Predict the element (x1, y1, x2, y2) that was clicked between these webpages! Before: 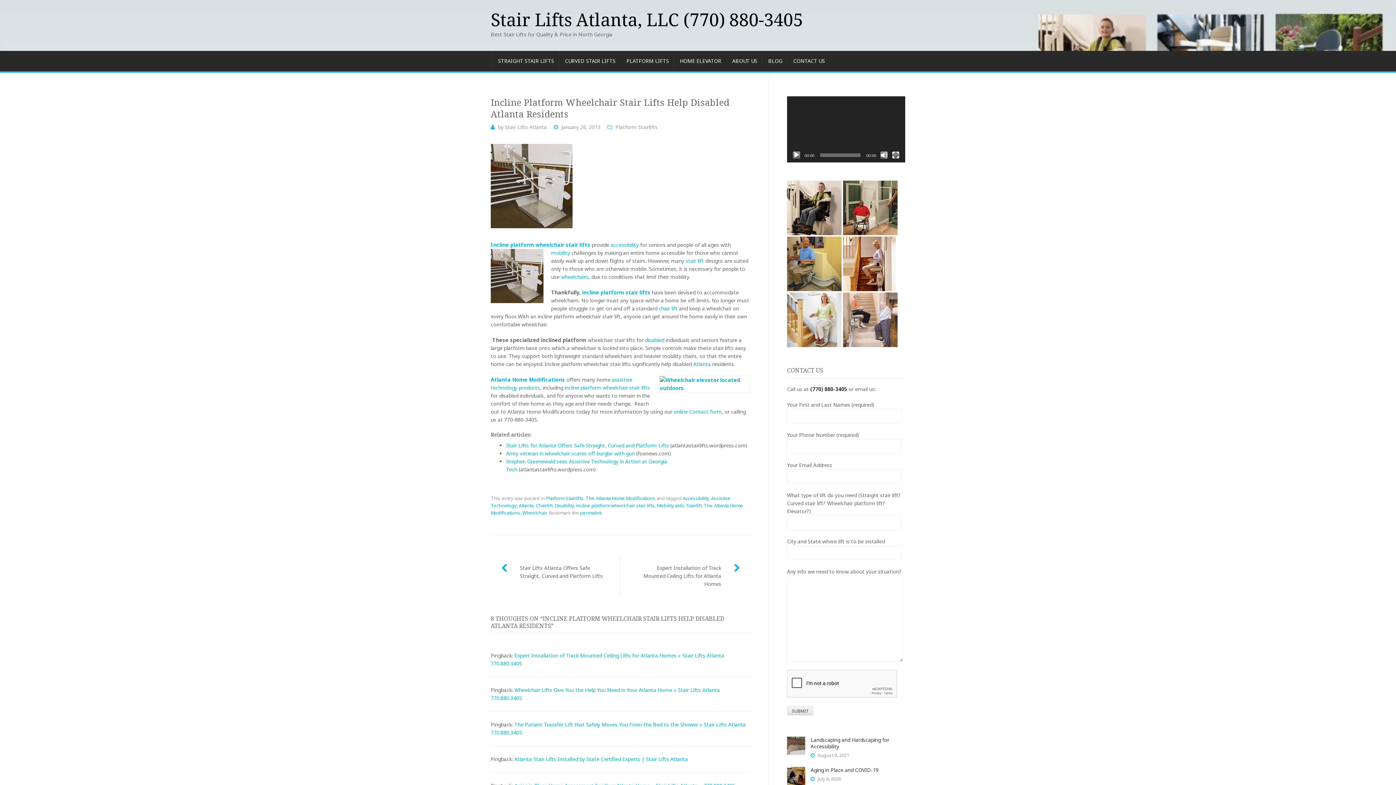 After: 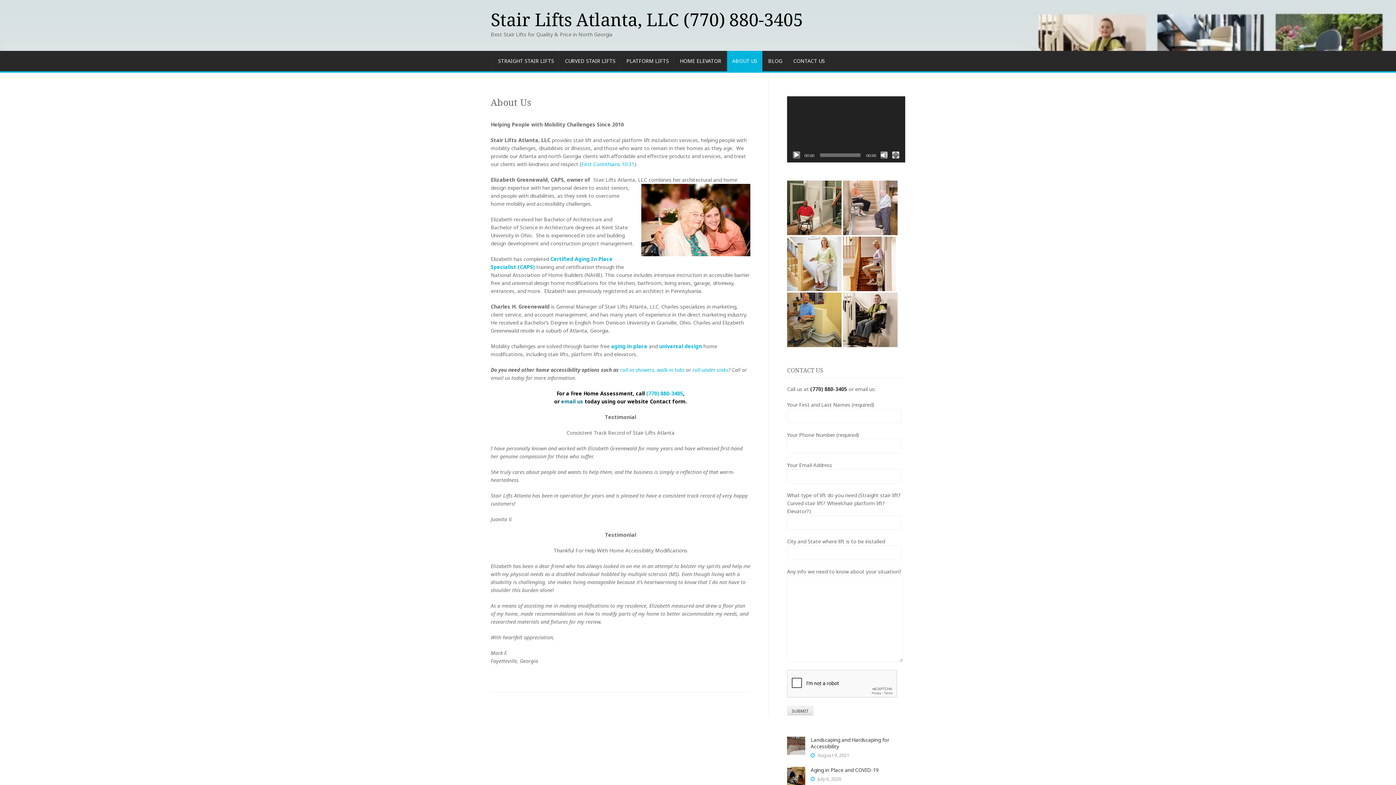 Action: bbox: (726, 50, 762, 71) label: ABOUT US